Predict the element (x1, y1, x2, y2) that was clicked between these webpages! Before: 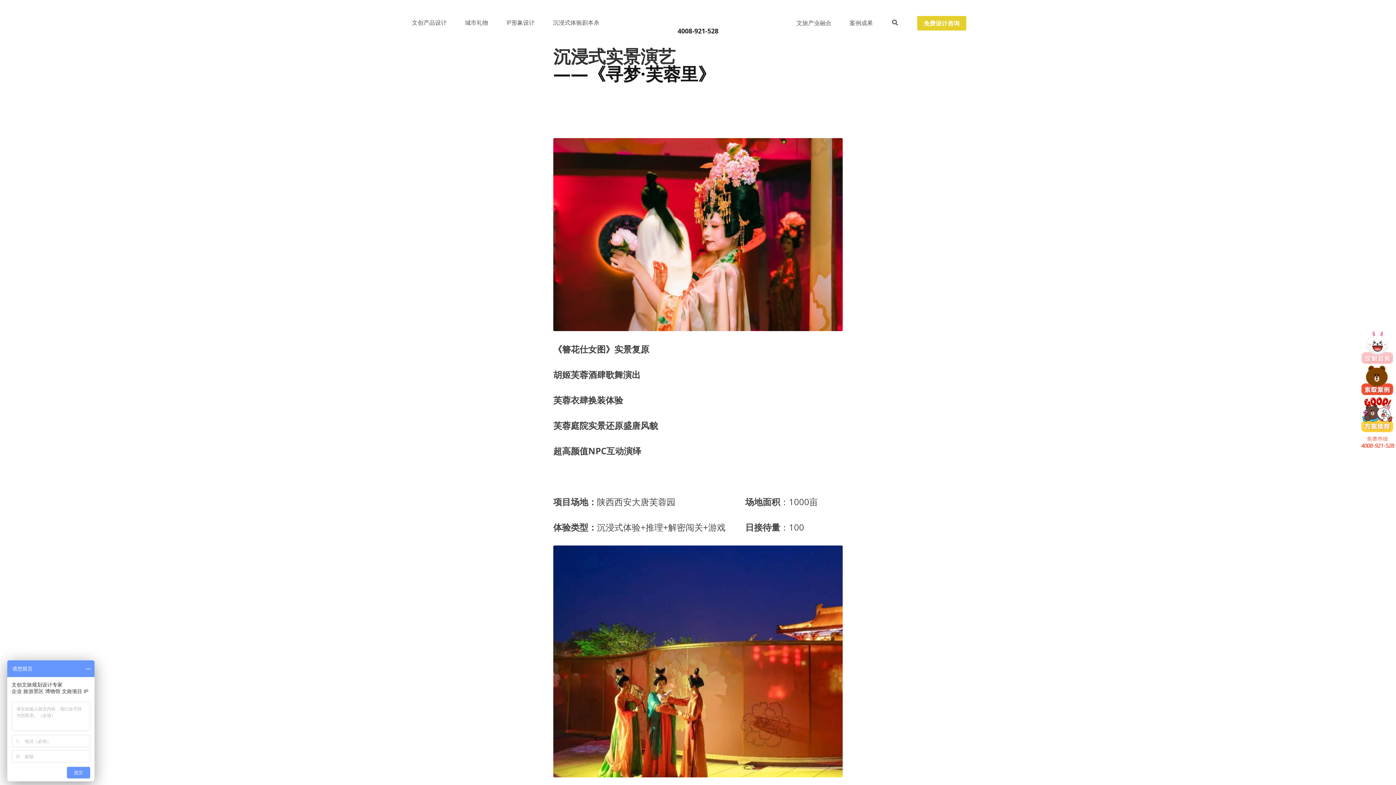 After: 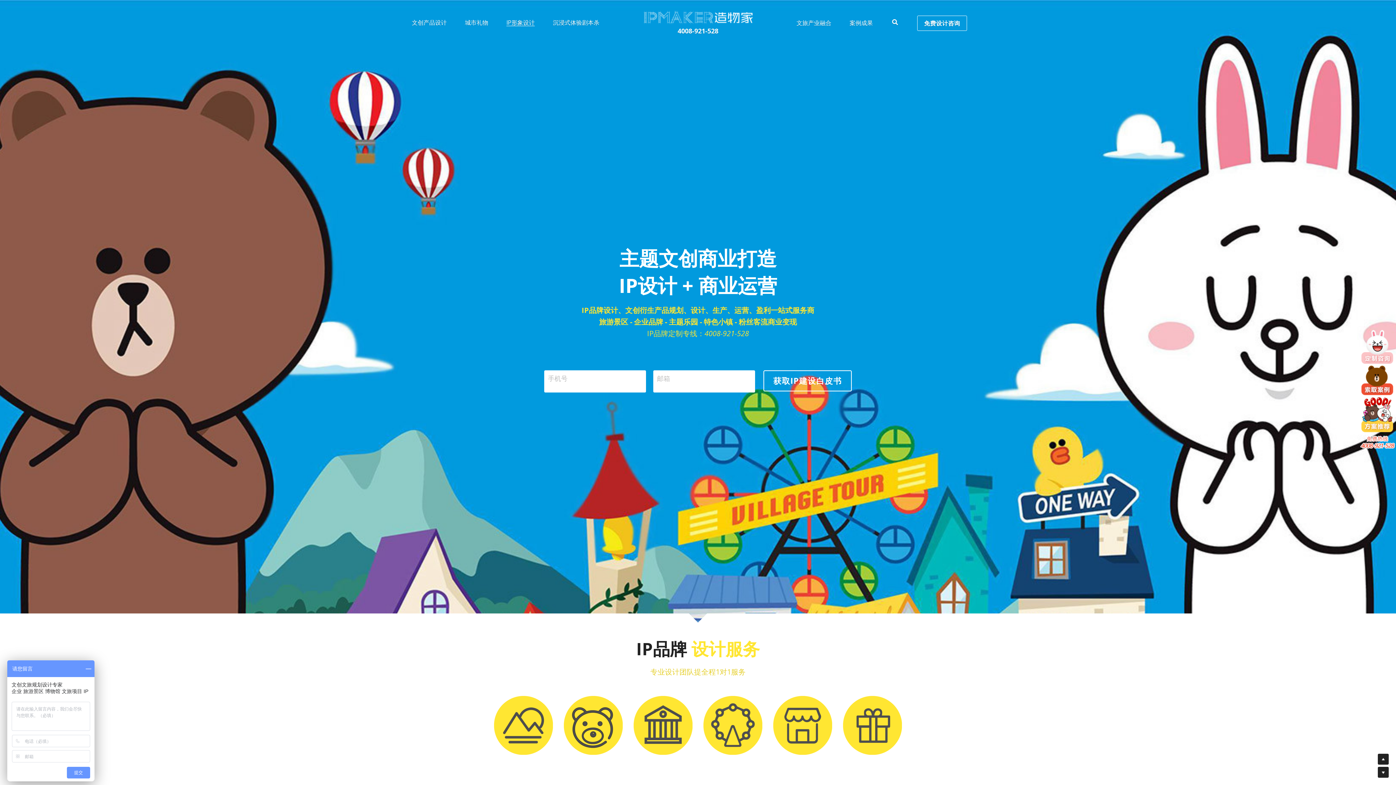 Action: bbox: (506, 19, 534, 26) label: IP形象设计